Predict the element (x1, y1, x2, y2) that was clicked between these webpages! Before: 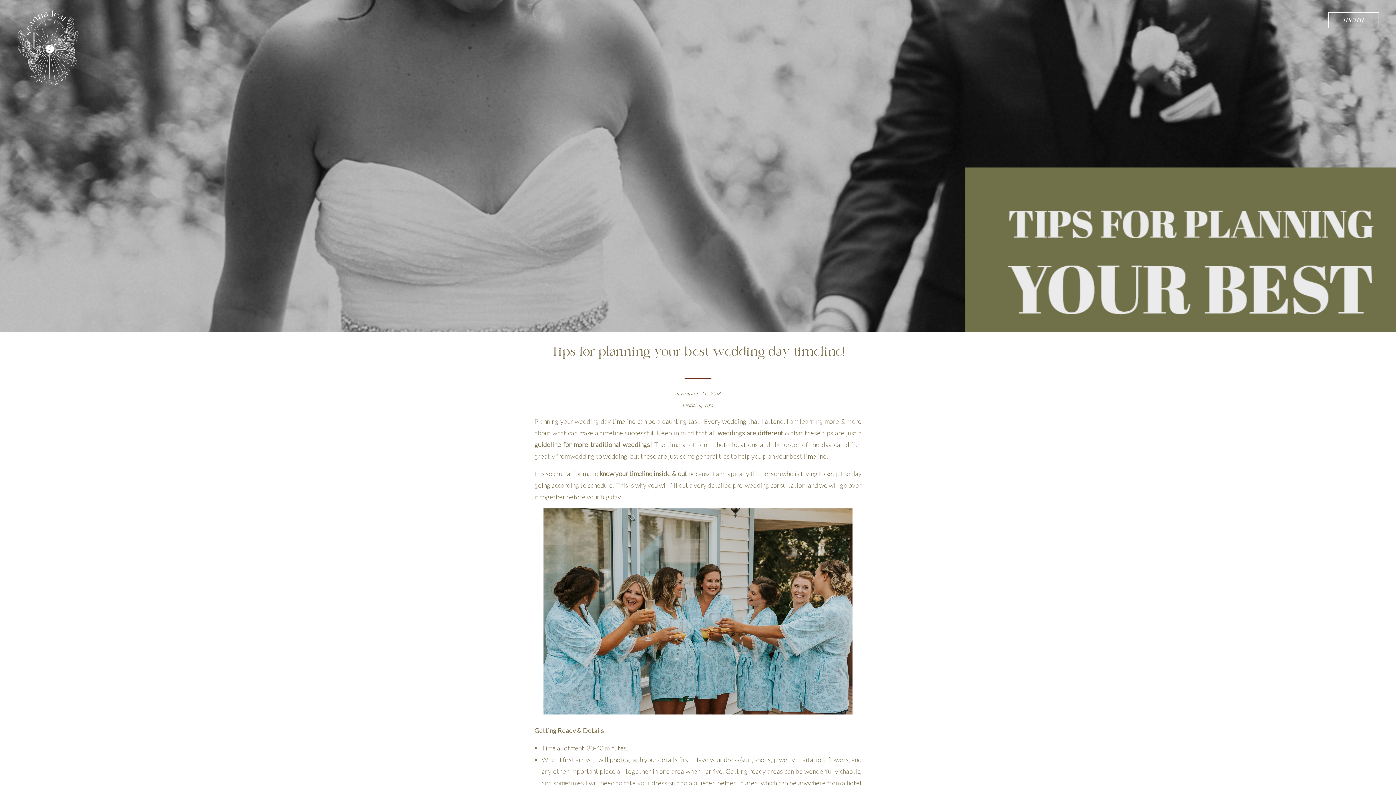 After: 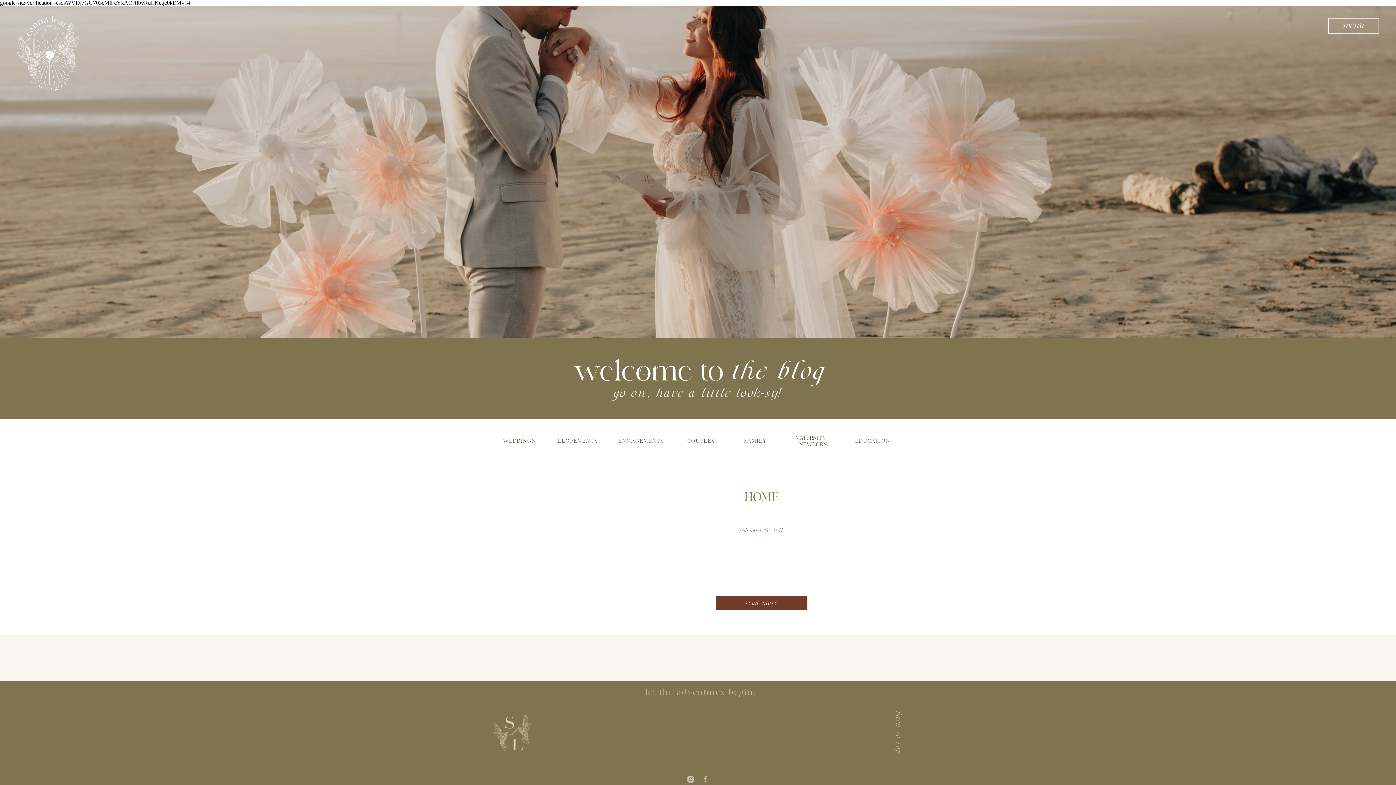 Action: bbox: (17, 10, 79, 85)